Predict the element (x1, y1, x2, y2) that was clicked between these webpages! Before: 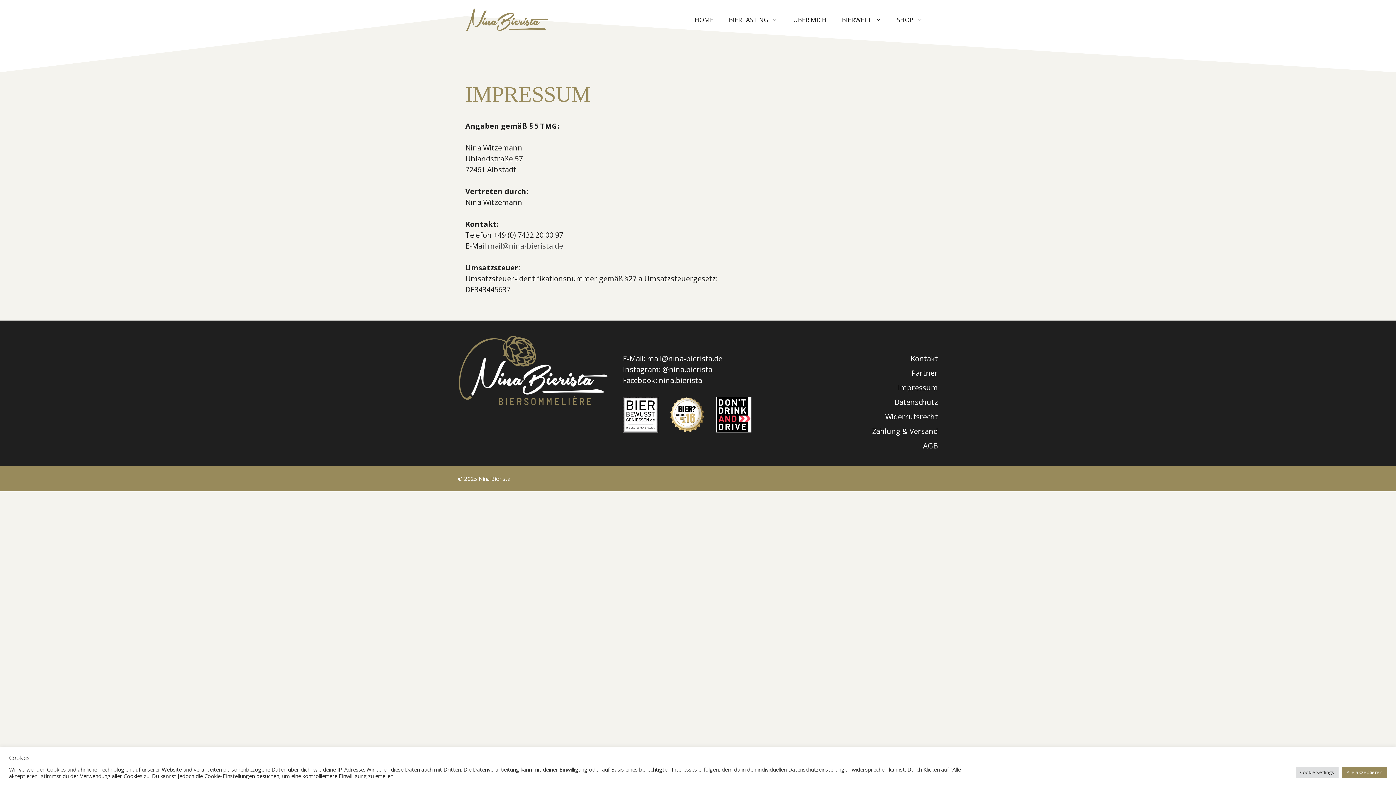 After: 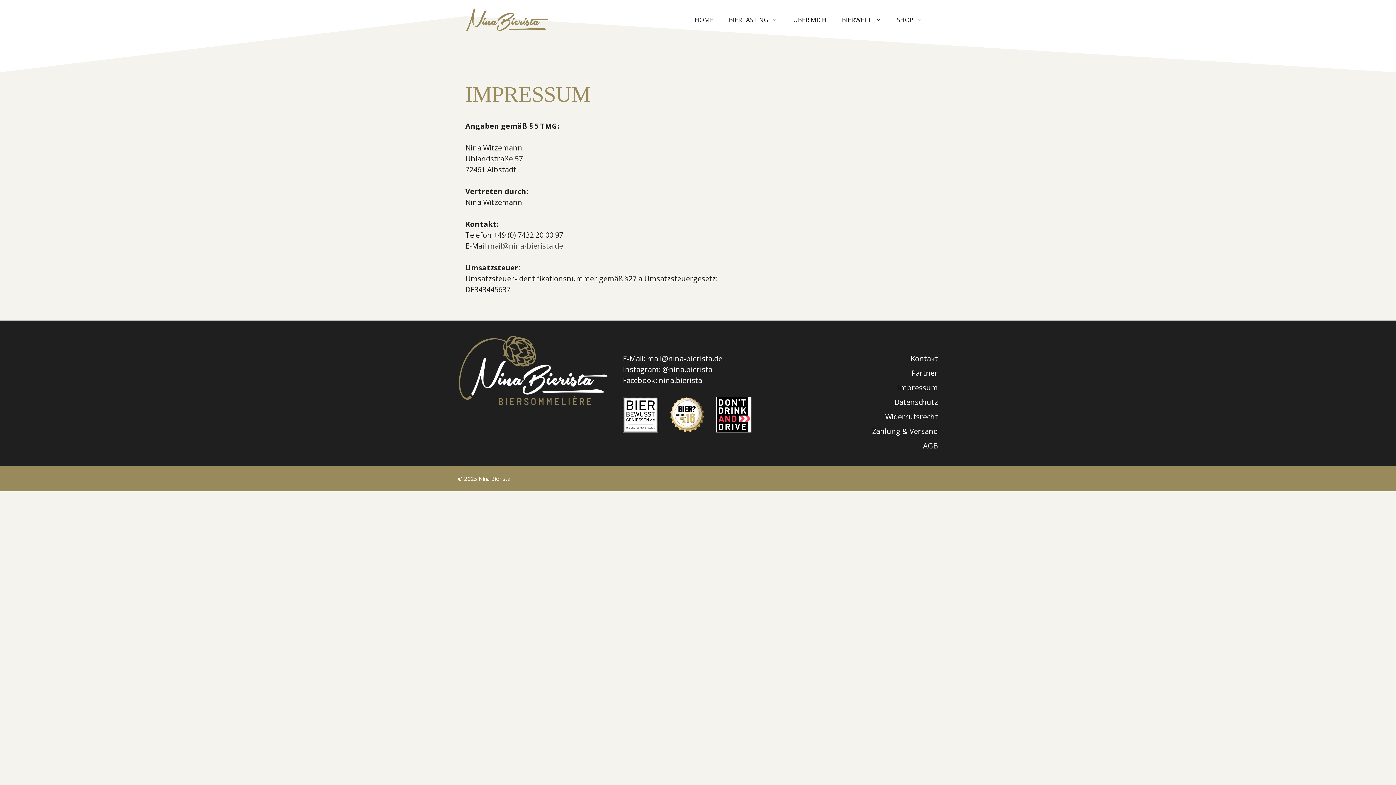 Action: label: Alle akzeptieren bbox: (1342, 767, 1387, 778)